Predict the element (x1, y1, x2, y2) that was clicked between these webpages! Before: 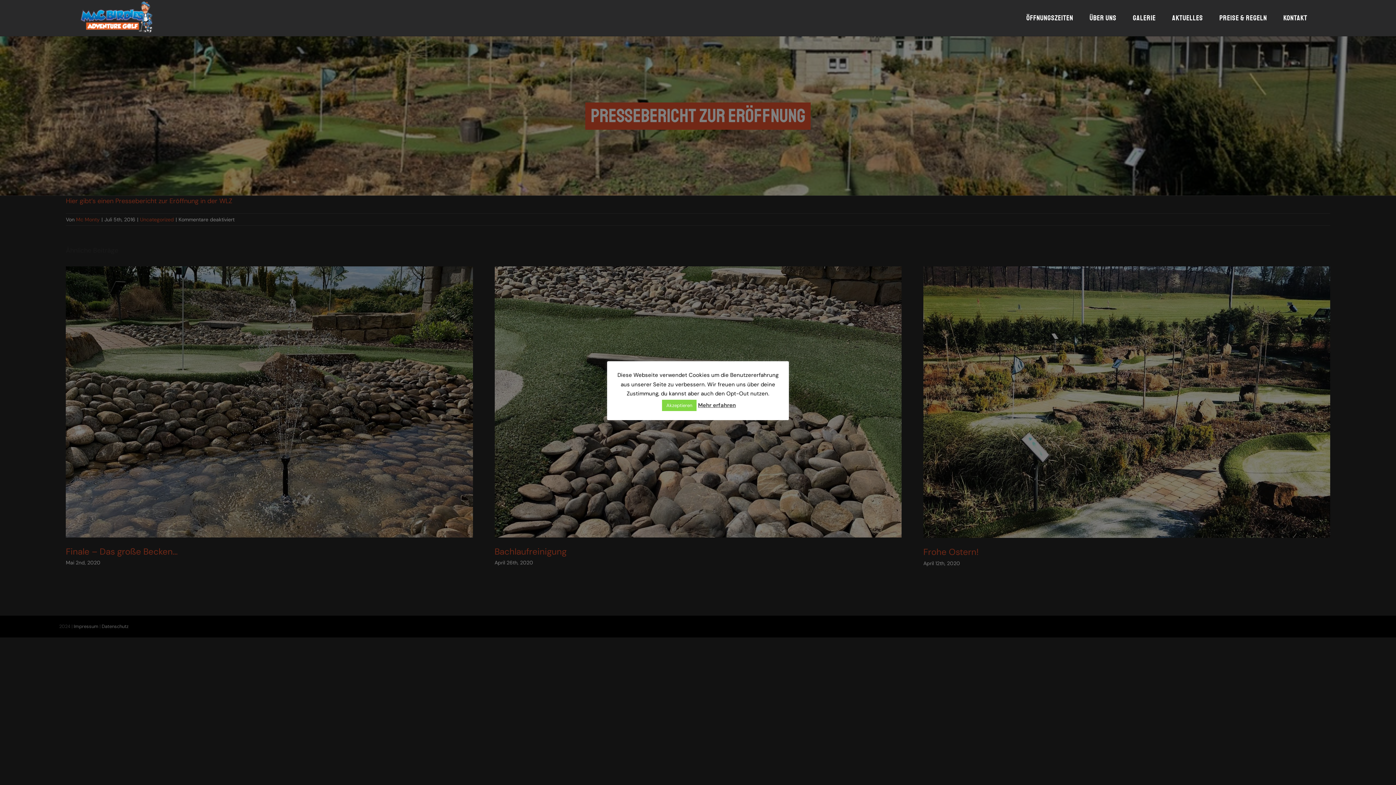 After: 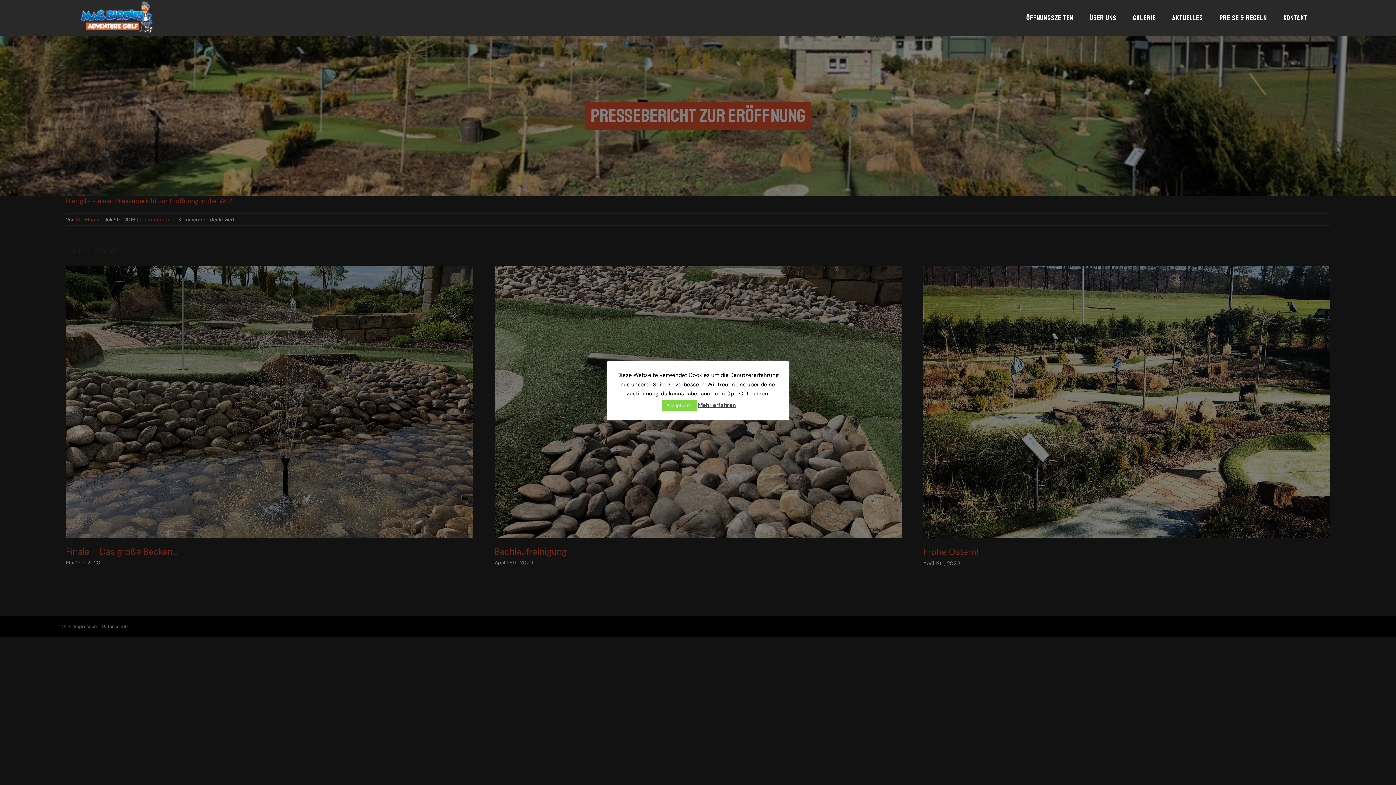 Action: label: Mehr erfahren bbox: (698, 401, 736, 409)